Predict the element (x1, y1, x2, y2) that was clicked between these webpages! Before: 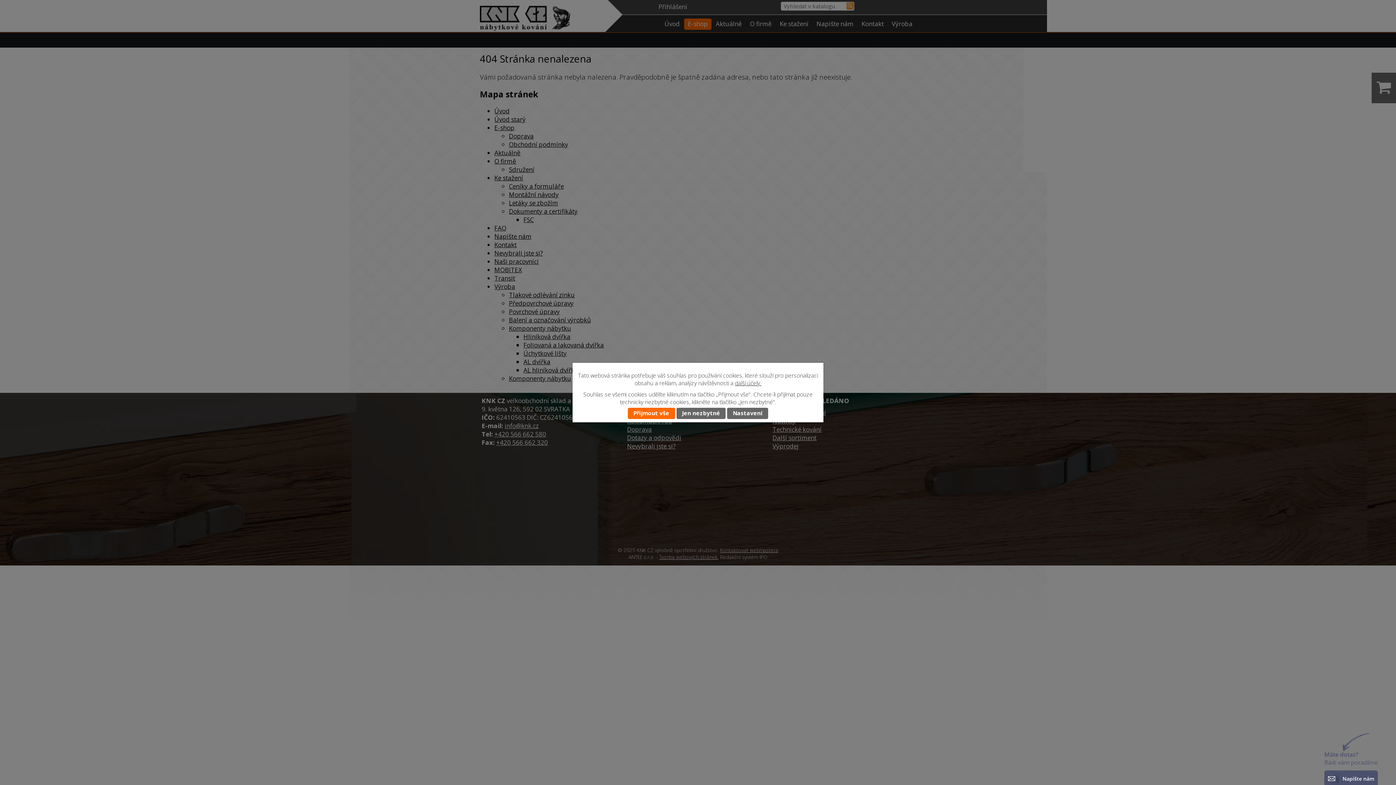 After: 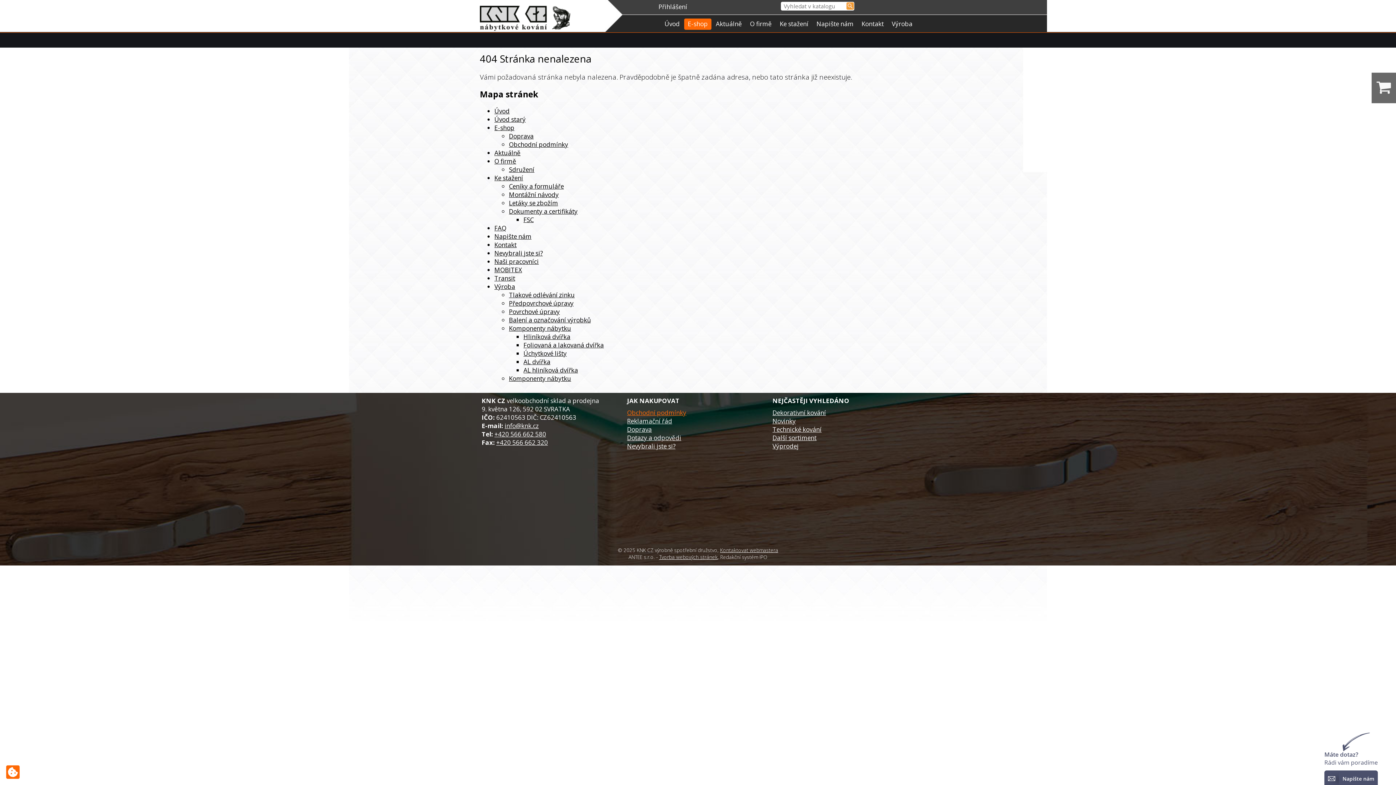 Action: bbox: (627, 408, 675, 419) label: Přijmout vše